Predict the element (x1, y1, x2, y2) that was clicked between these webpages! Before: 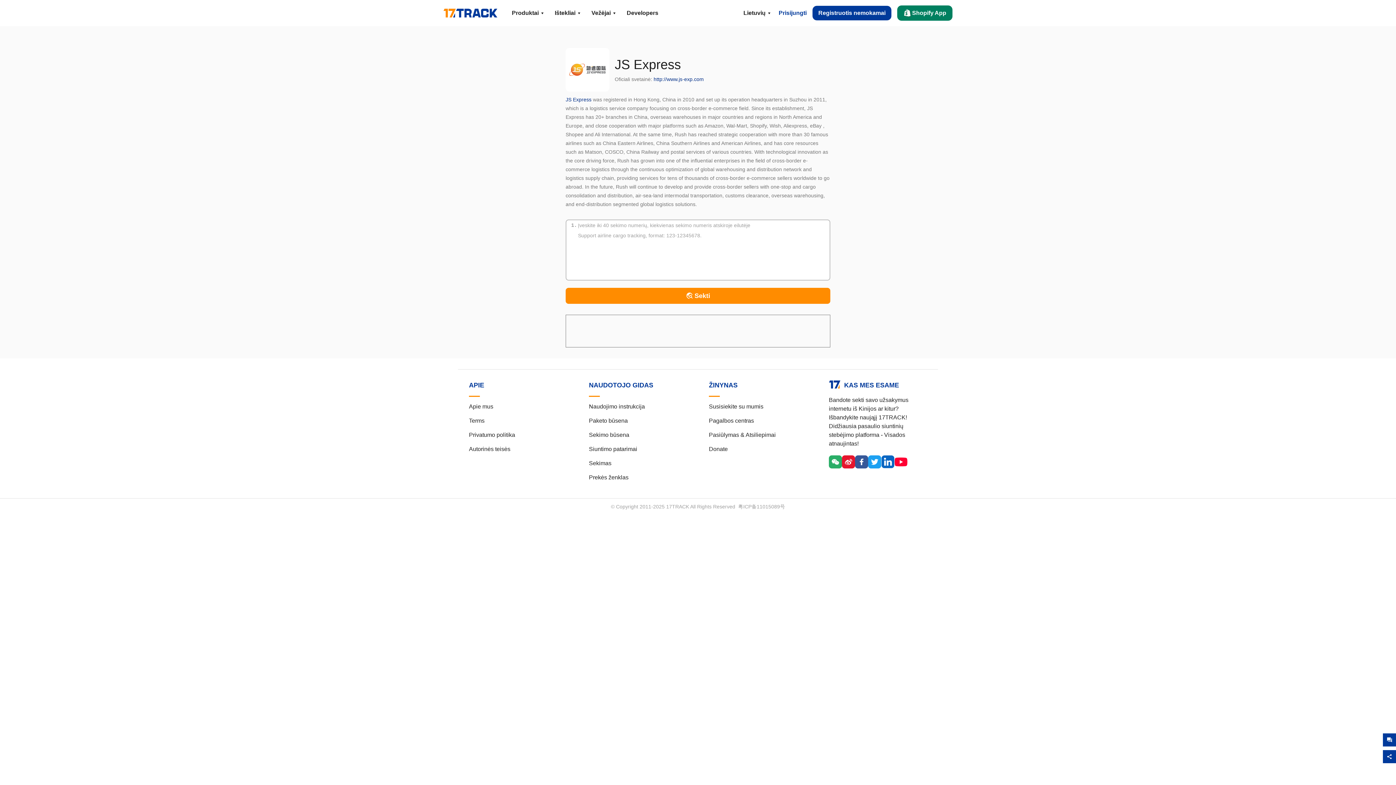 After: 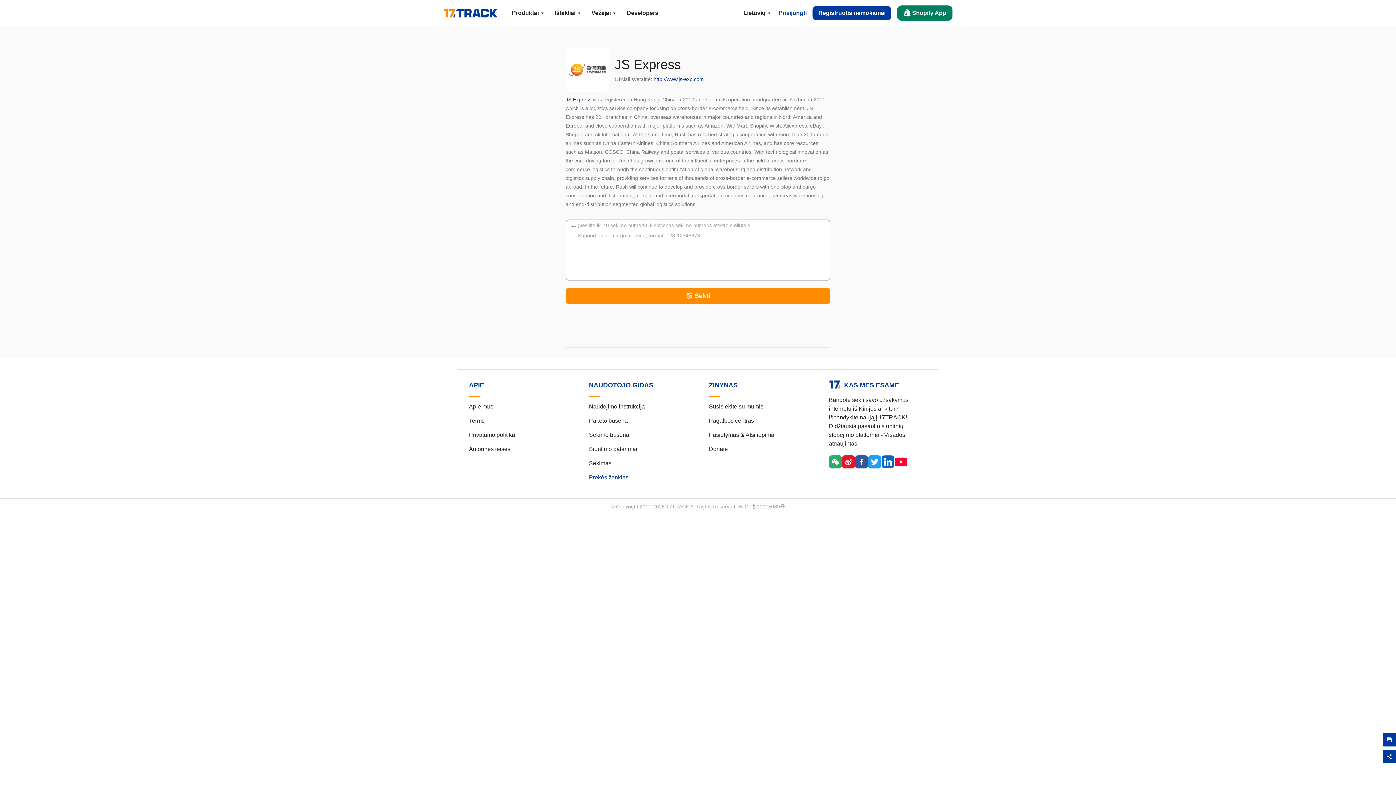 Action: bbox: (589, 474, 628, 480) label: Prekės ženklas